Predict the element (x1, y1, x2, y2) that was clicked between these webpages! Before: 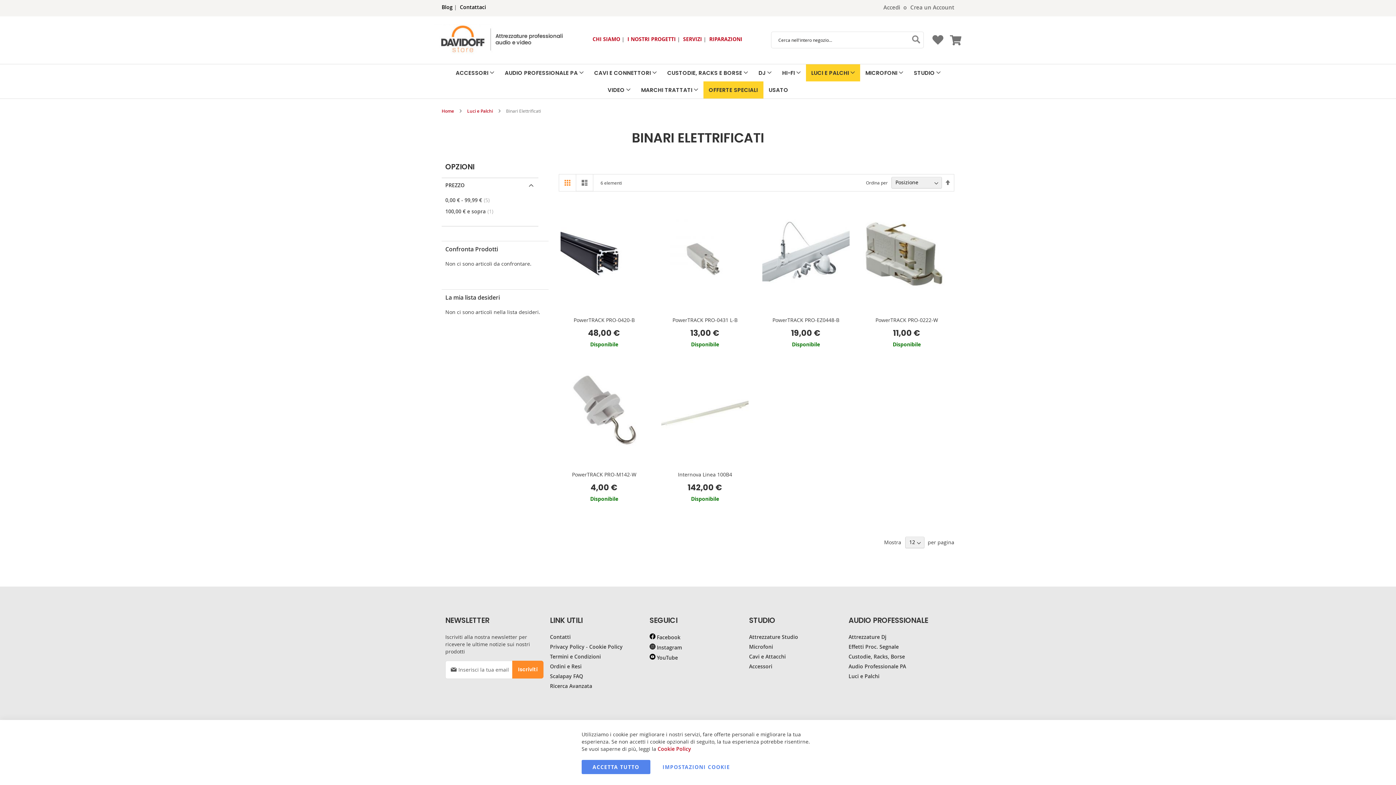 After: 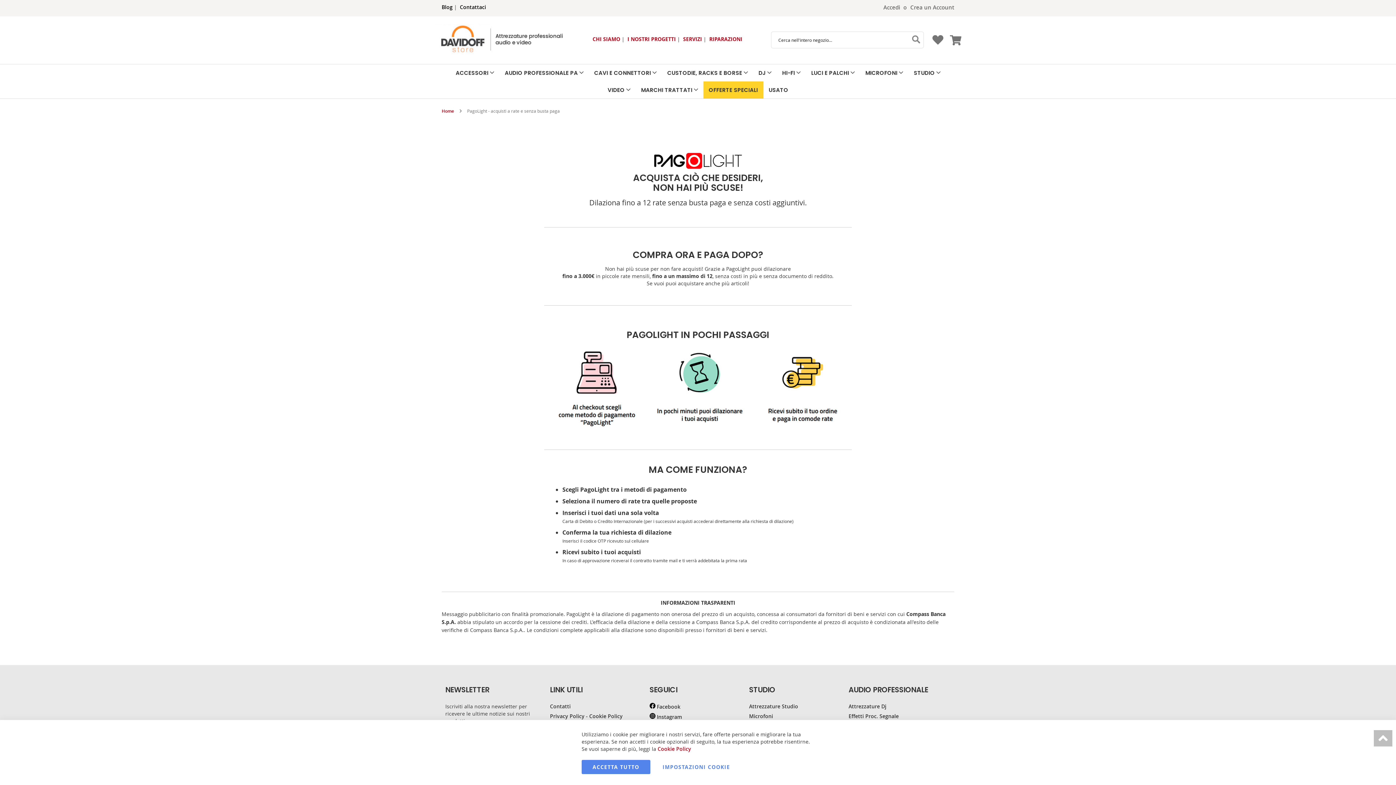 Action: bbox: (919, 751, 954, 758)